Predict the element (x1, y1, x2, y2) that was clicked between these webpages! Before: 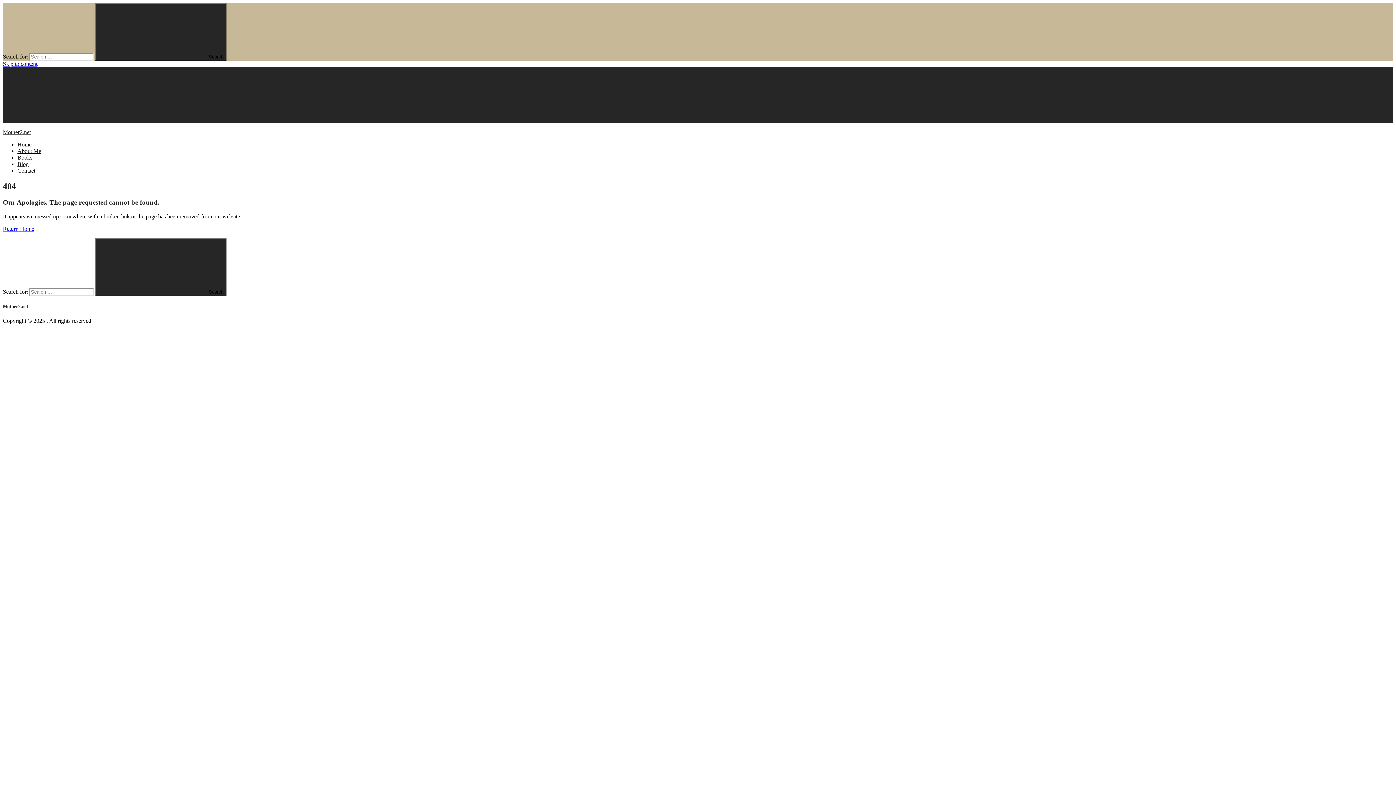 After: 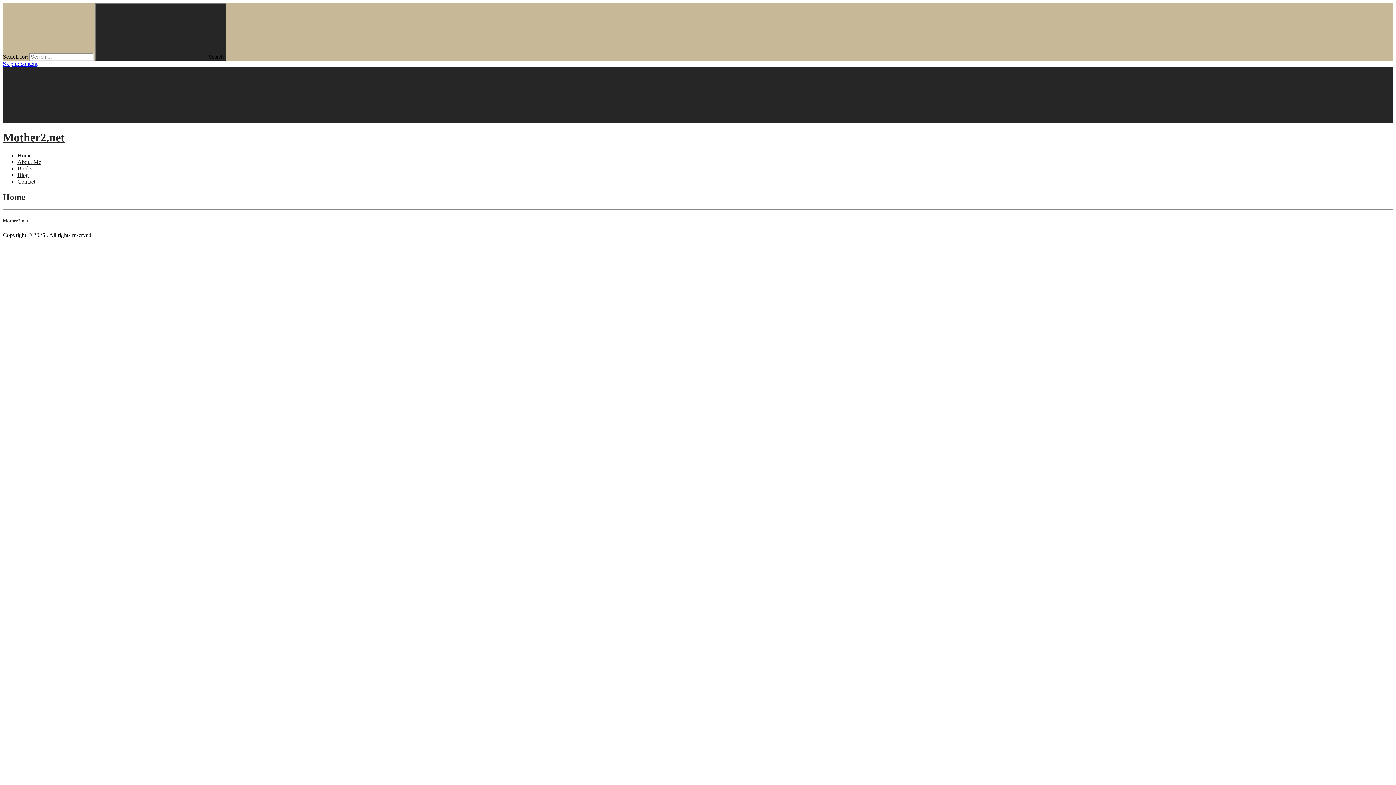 Action: bbox: (17, 141, 31, 147) label: Home